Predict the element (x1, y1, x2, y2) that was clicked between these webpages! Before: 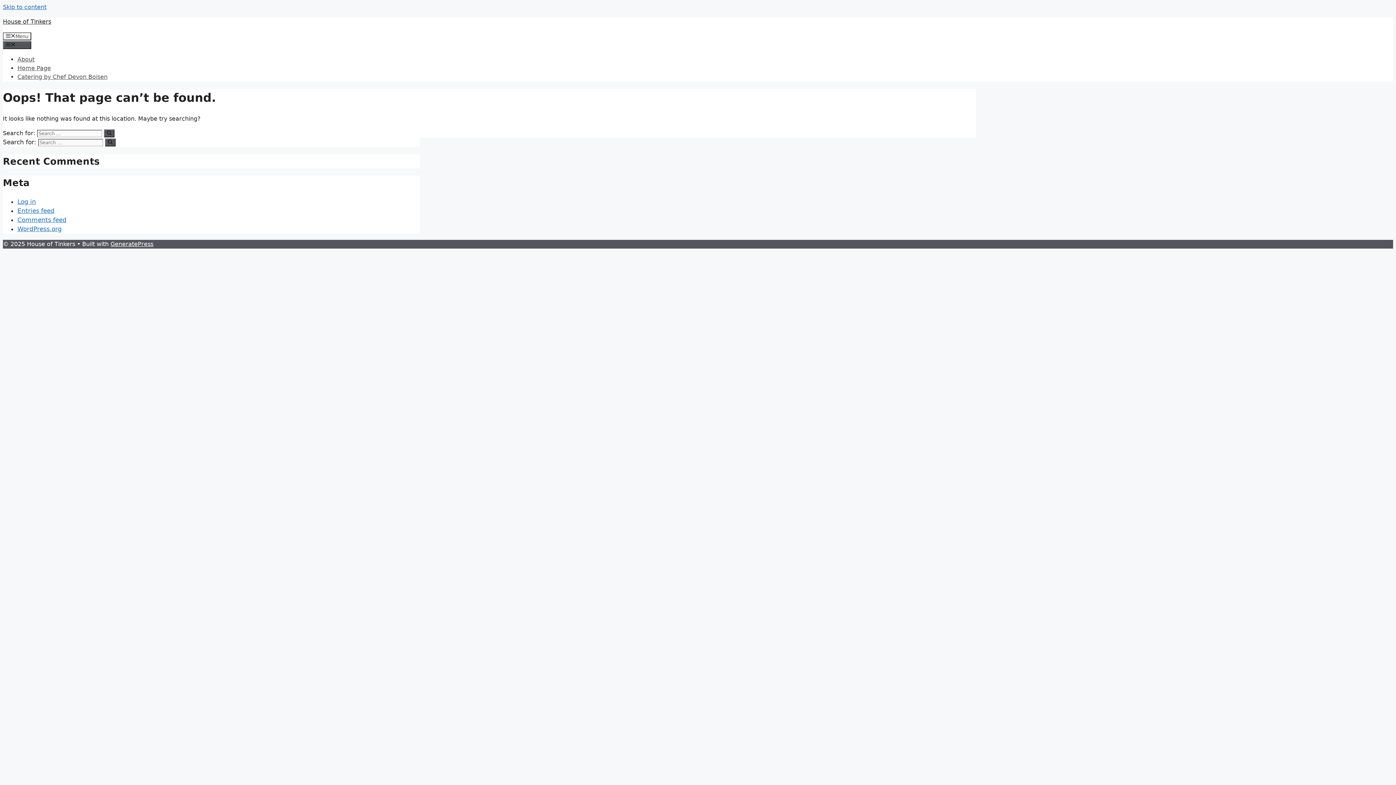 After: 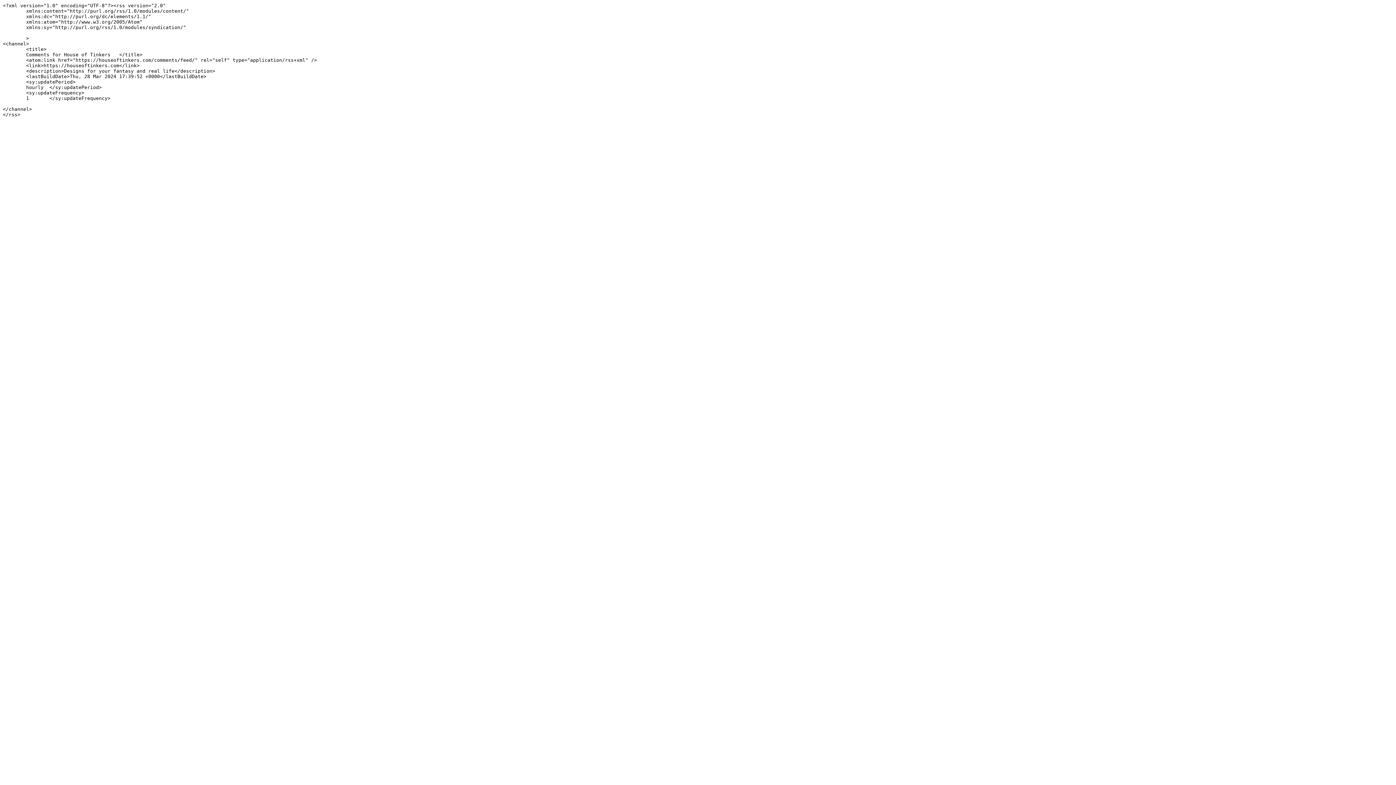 Action: label: Comments feed bbox: (17, 216, 66, 223)